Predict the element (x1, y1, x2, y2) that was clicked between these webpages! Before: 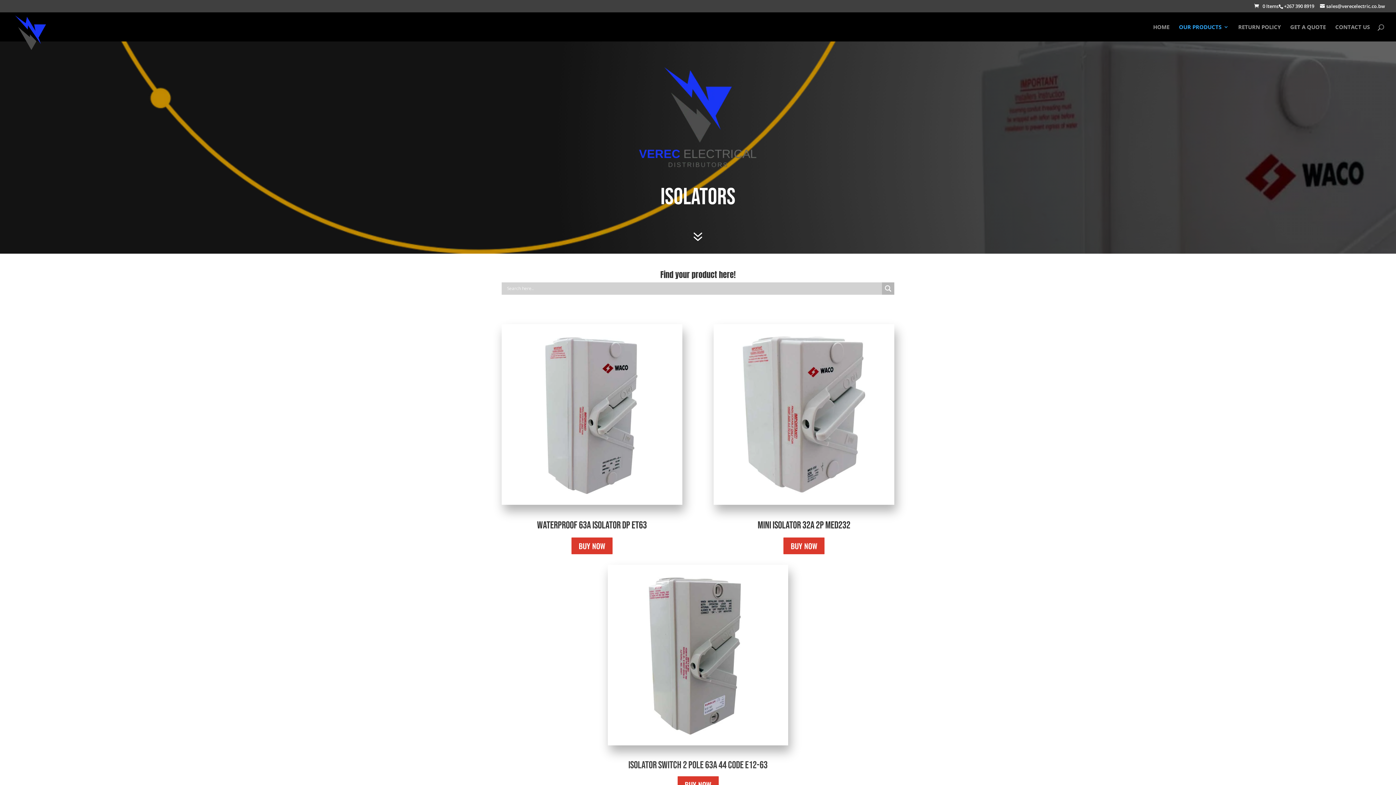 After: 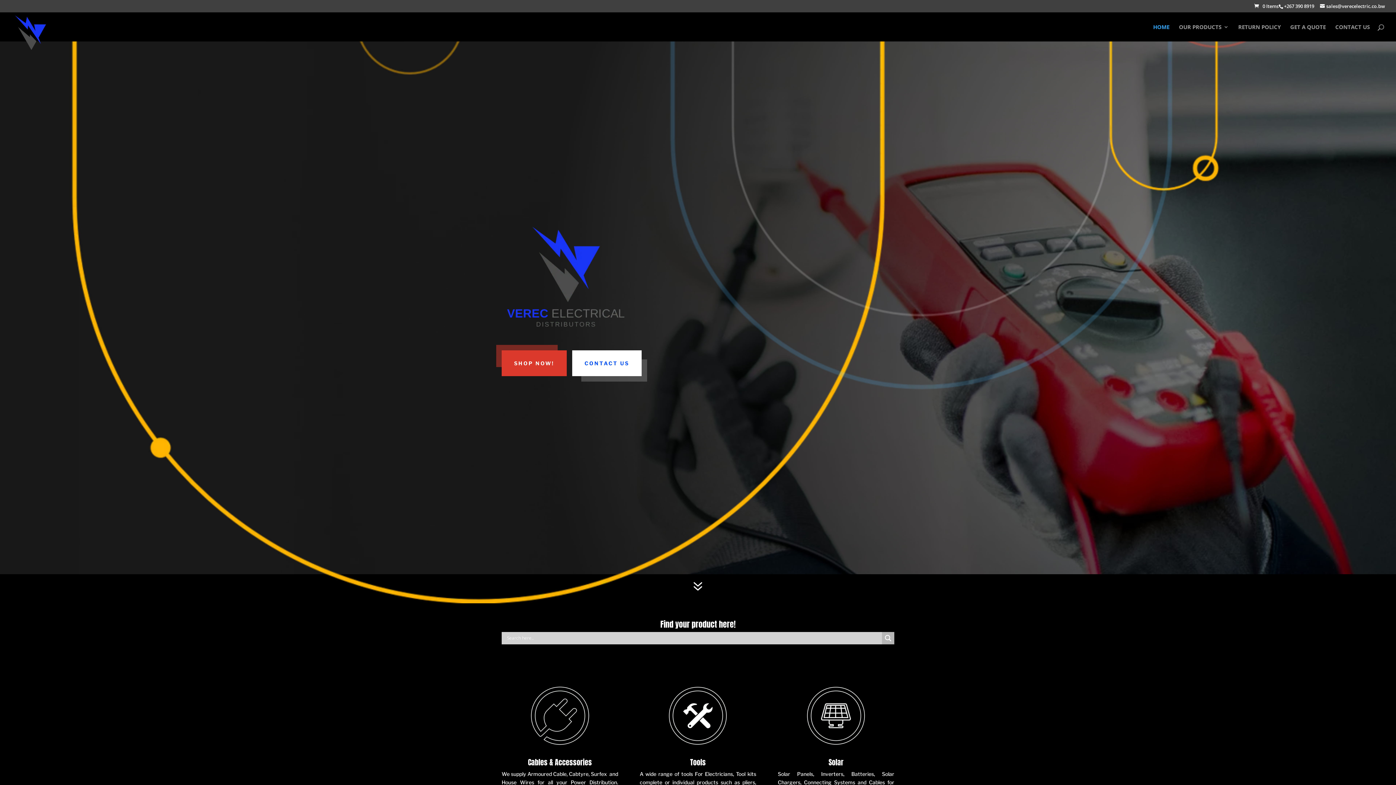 Action: bbox: (1153, 24, 1169, 41) label: HOME